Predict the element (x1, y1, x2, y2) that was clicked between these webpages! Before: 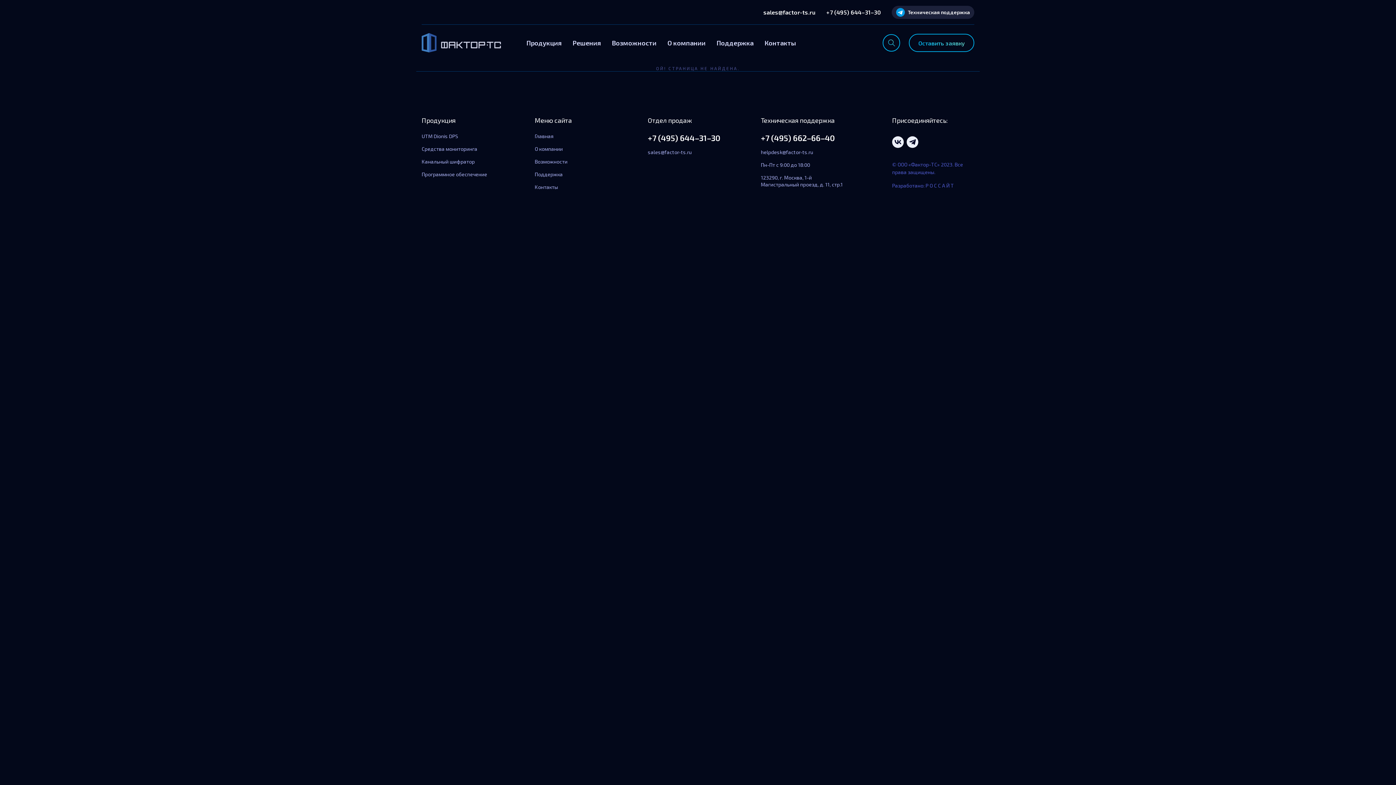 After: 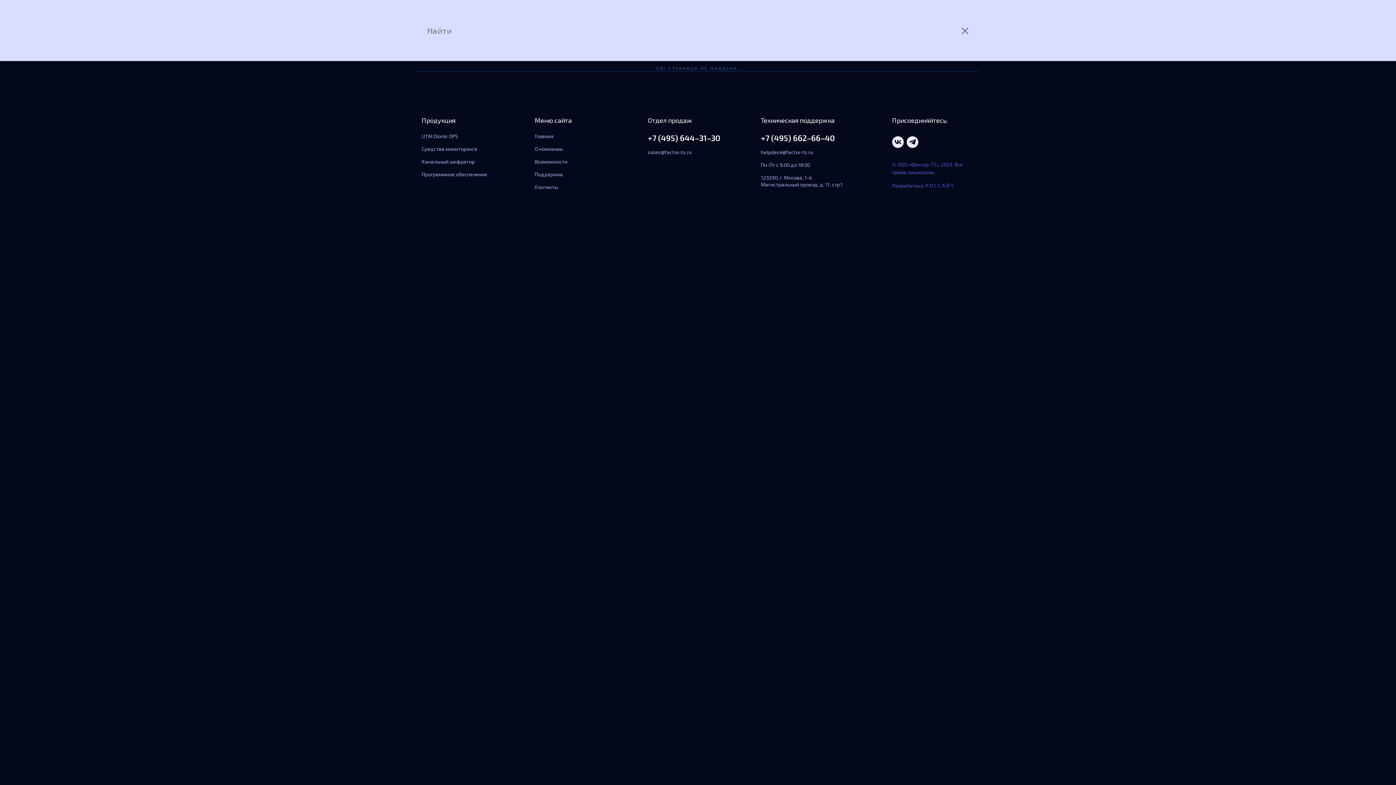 Action: bbox: (882, 34, 900, 51)